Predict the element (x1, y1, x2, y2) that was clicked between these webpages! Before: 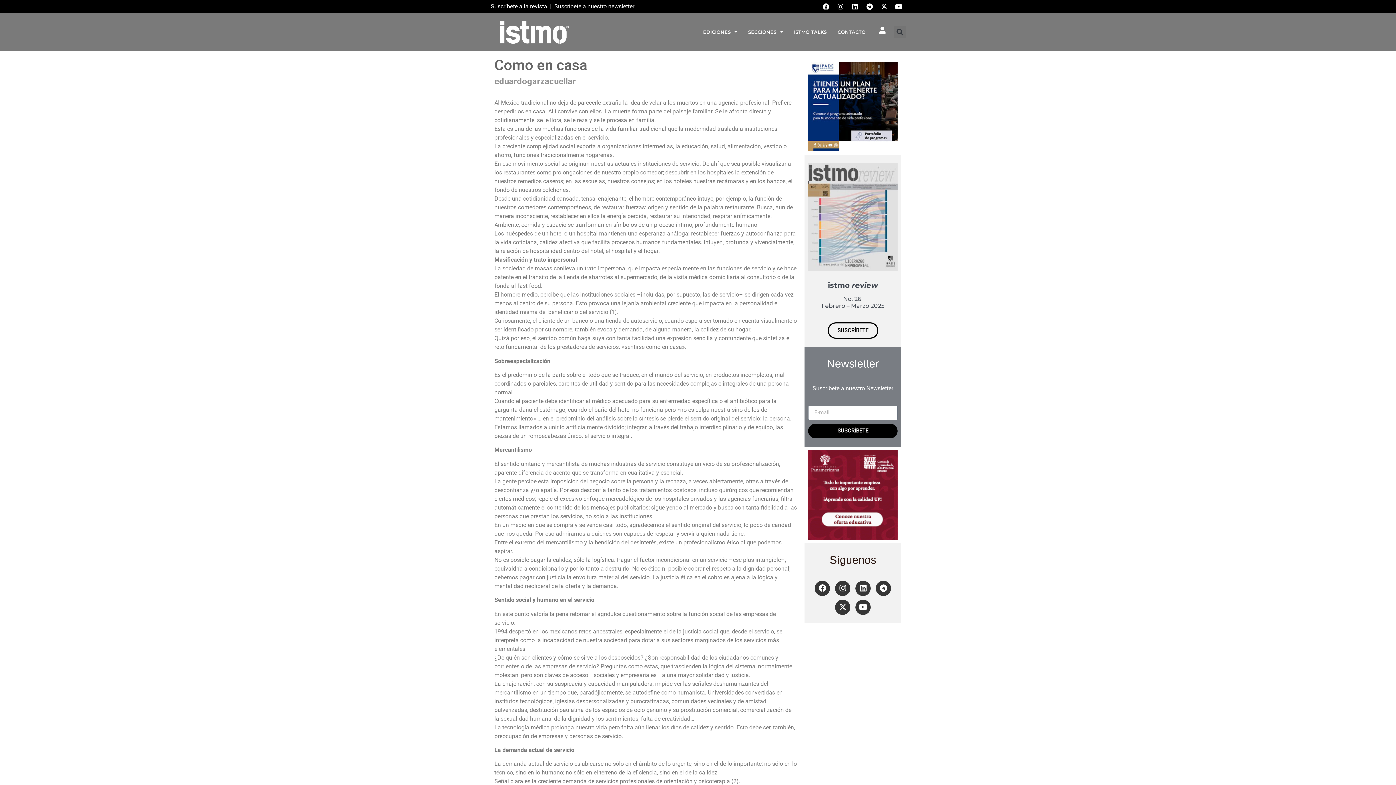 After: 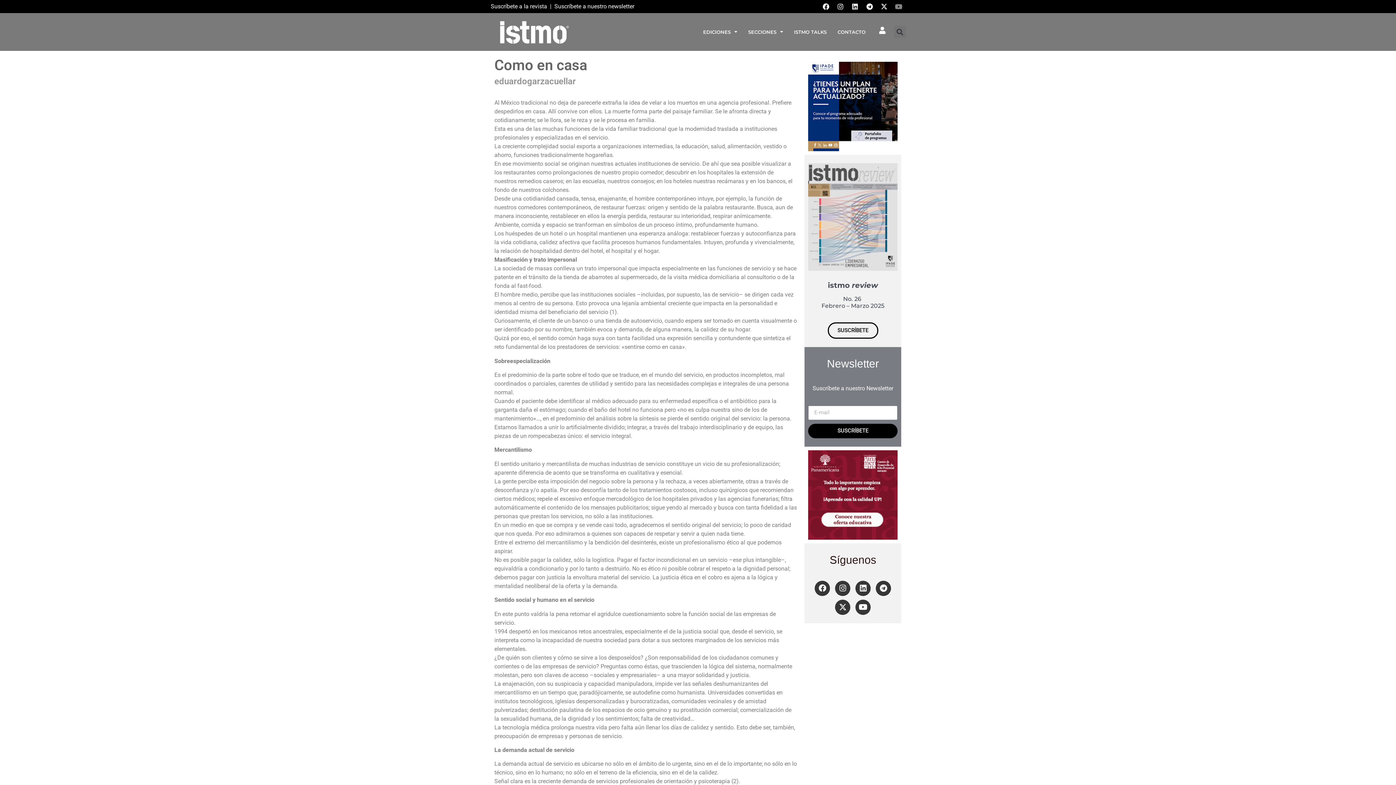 Action: label: Youtube bbox: (892, 0, 905, 13)